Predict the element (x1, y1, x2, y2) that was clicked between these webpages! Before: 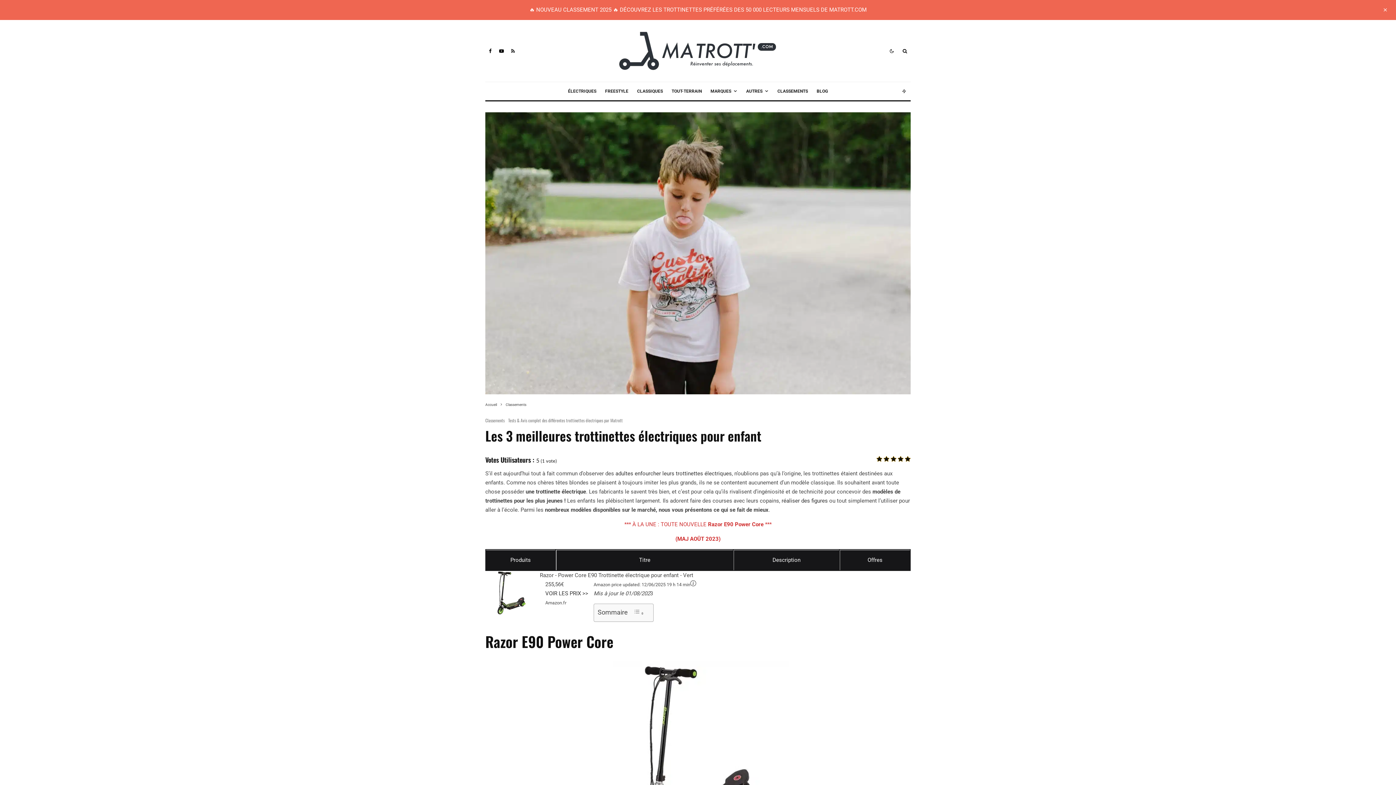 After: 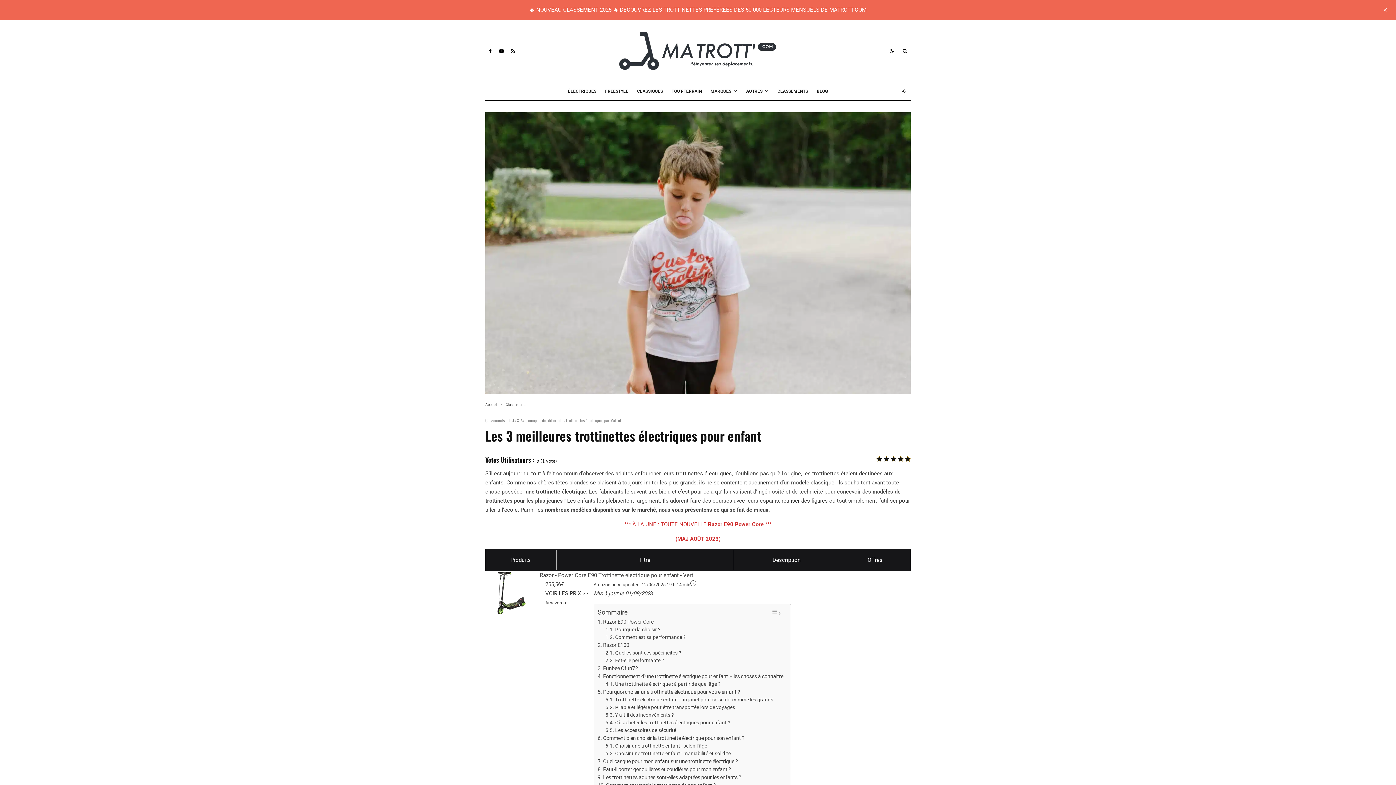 Action: label: Toggle Table of Content bbox: (631, 607, 646, 617)